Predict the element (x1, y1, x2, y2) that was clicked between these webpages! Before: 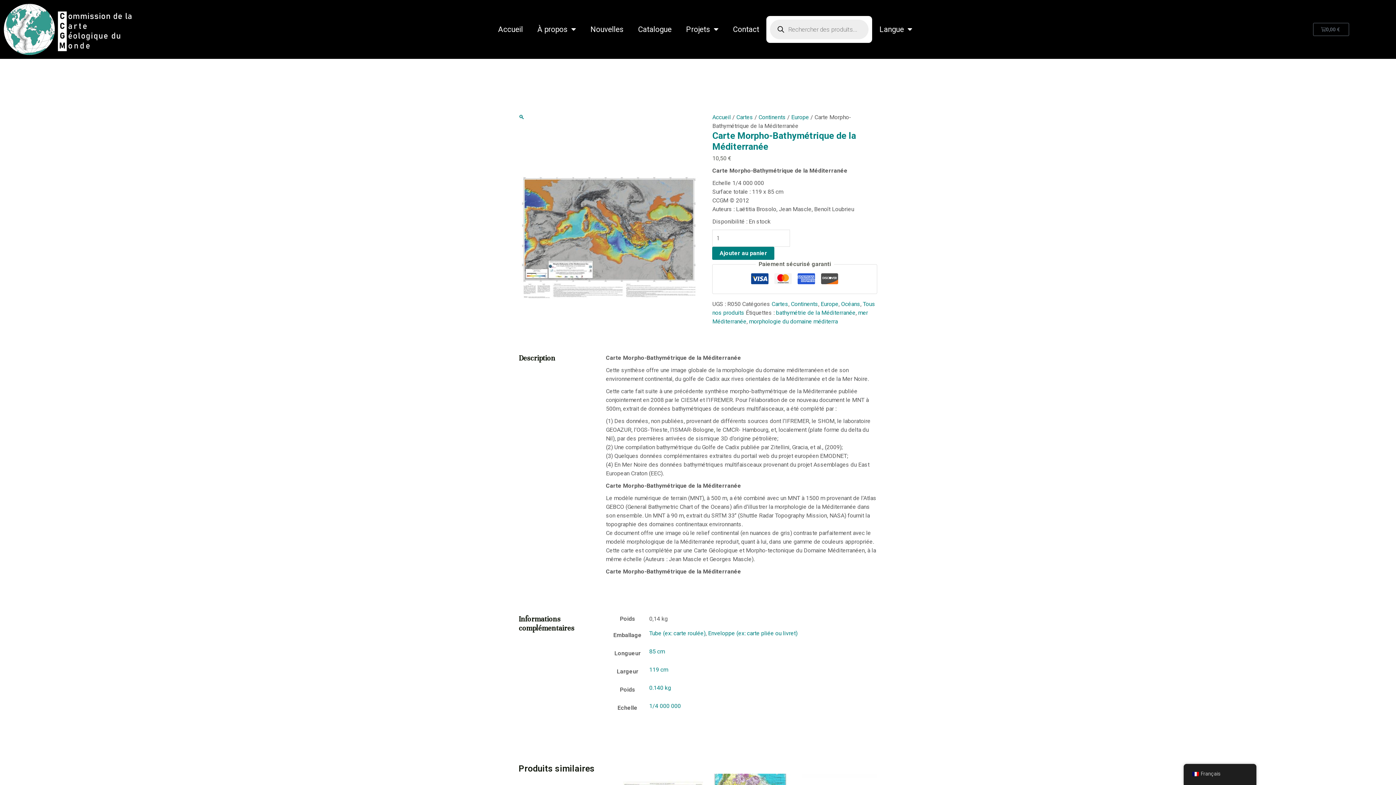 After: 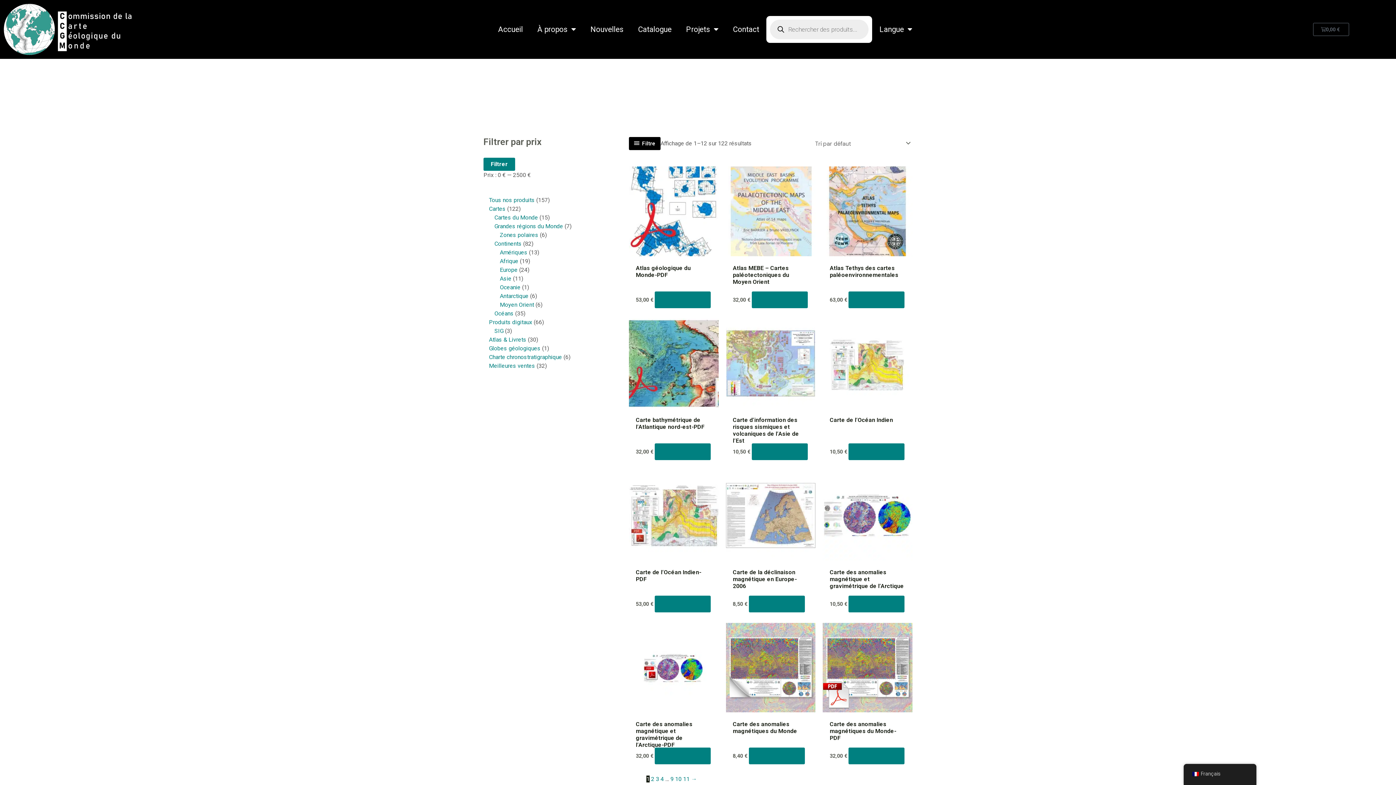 Action: bbox: (771, 300, 788, 307) label: Cartes